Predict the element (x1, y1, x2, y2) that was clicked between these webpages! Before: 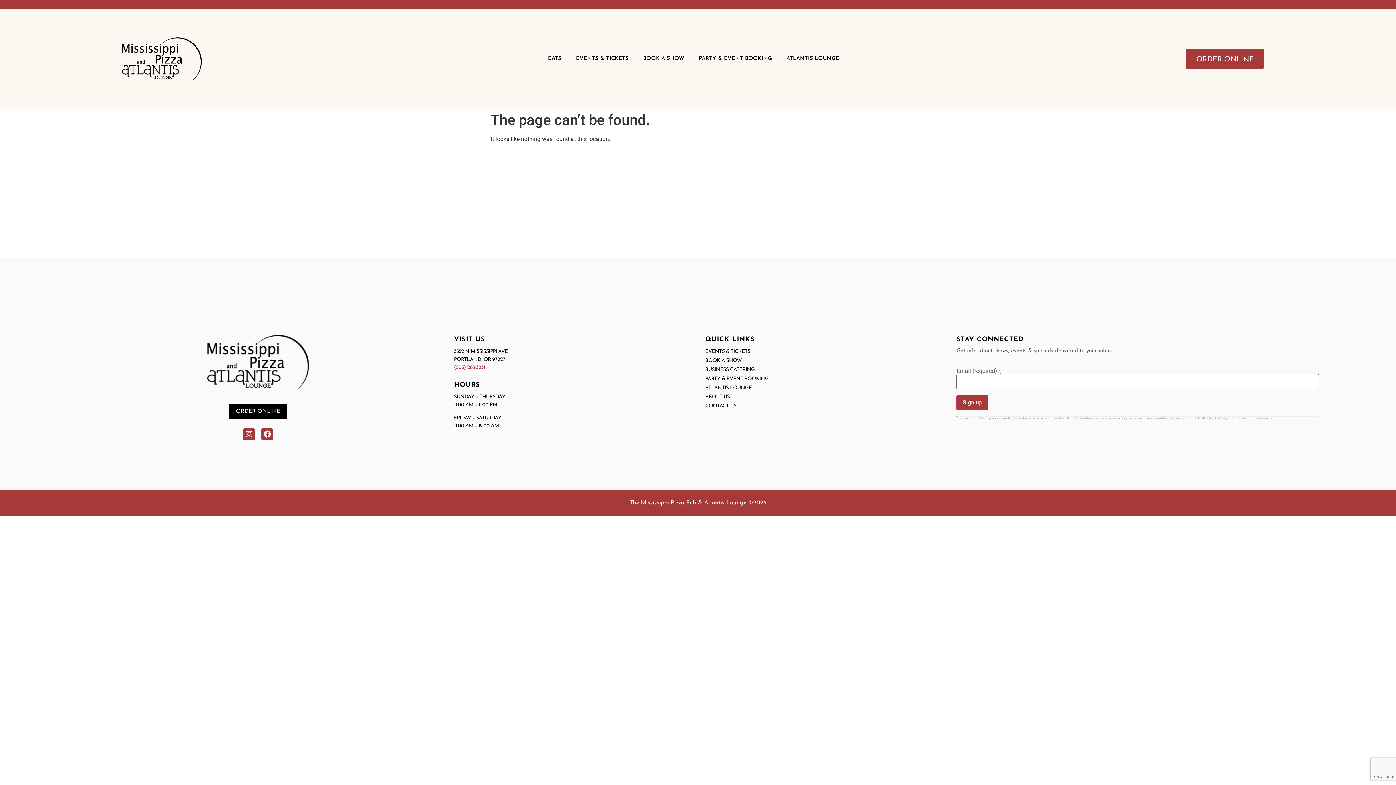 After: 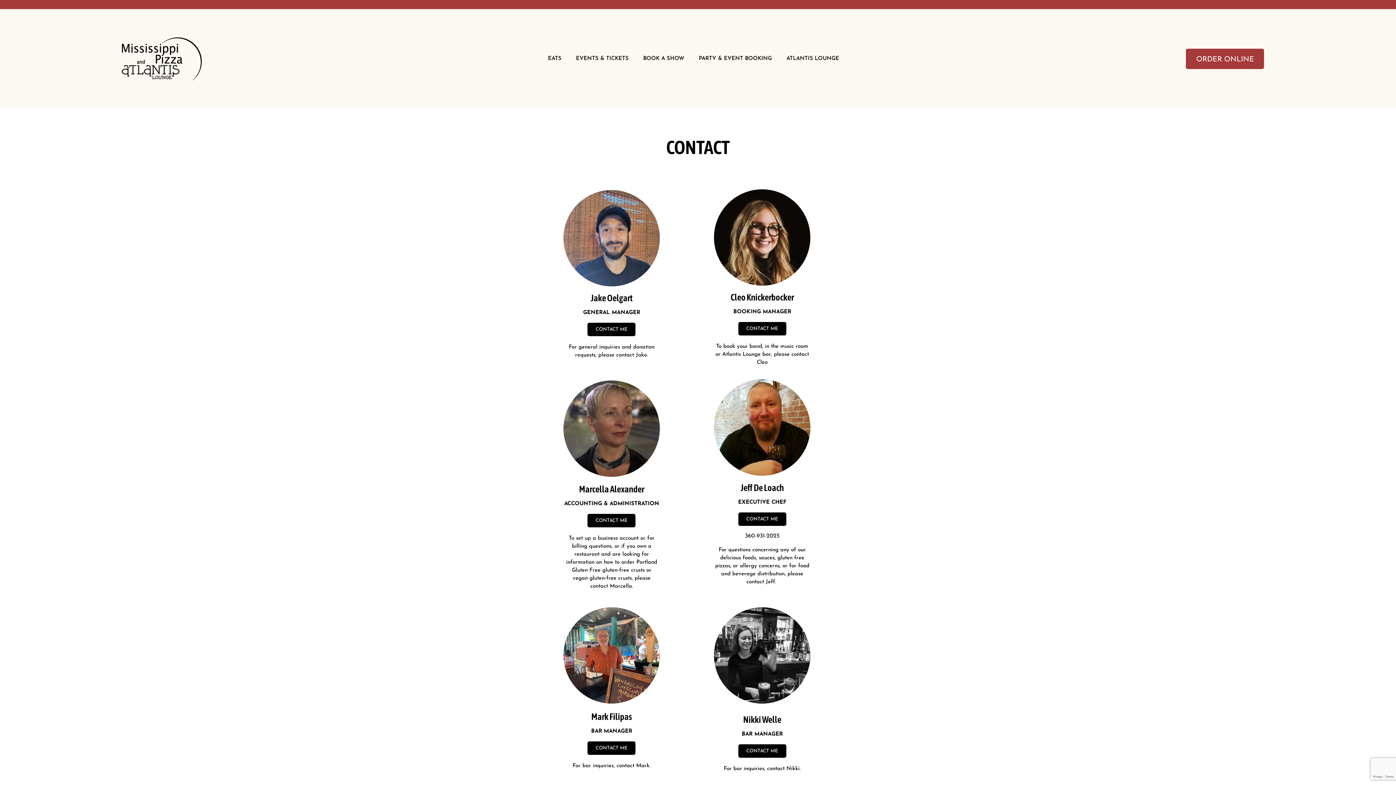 Action: bbox: (705, 402, 942, 410) label: CONTACT US